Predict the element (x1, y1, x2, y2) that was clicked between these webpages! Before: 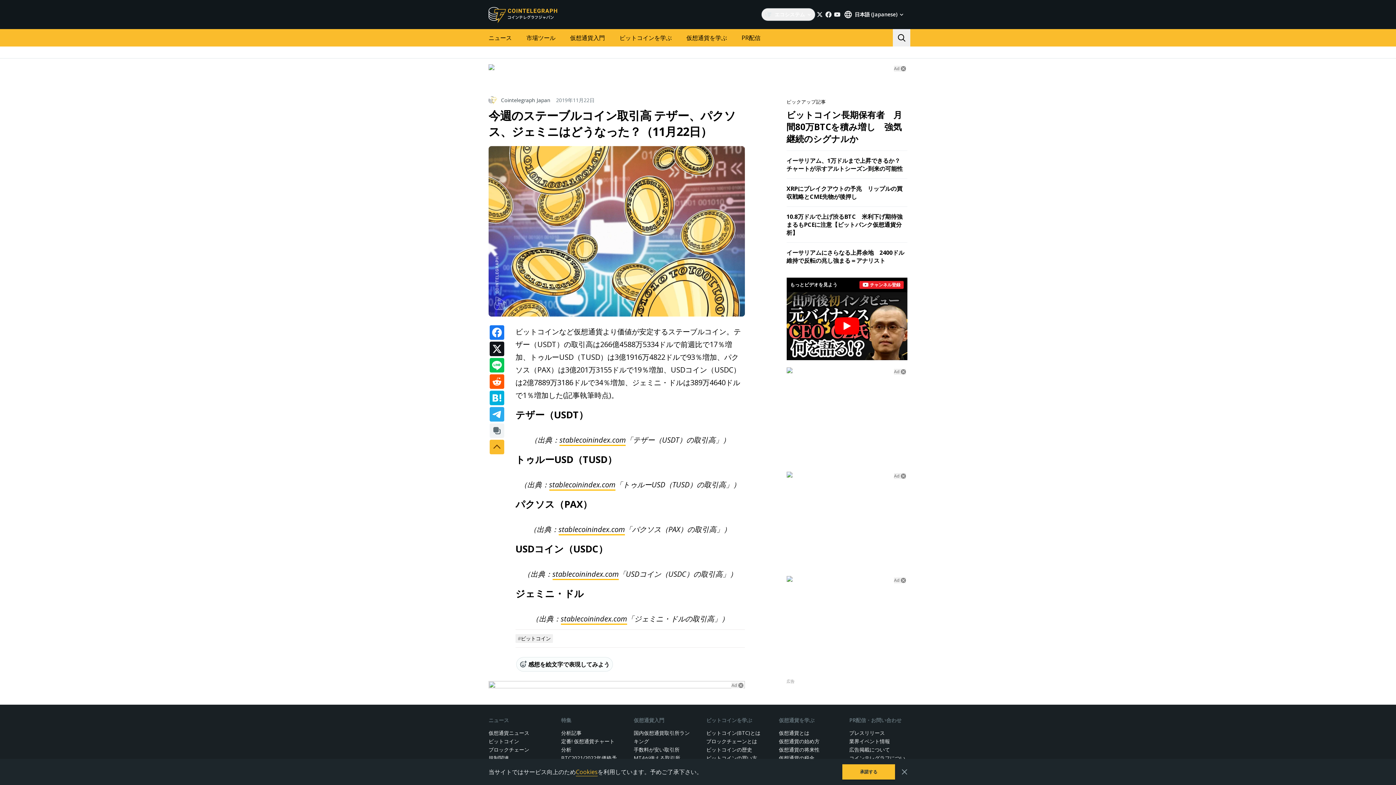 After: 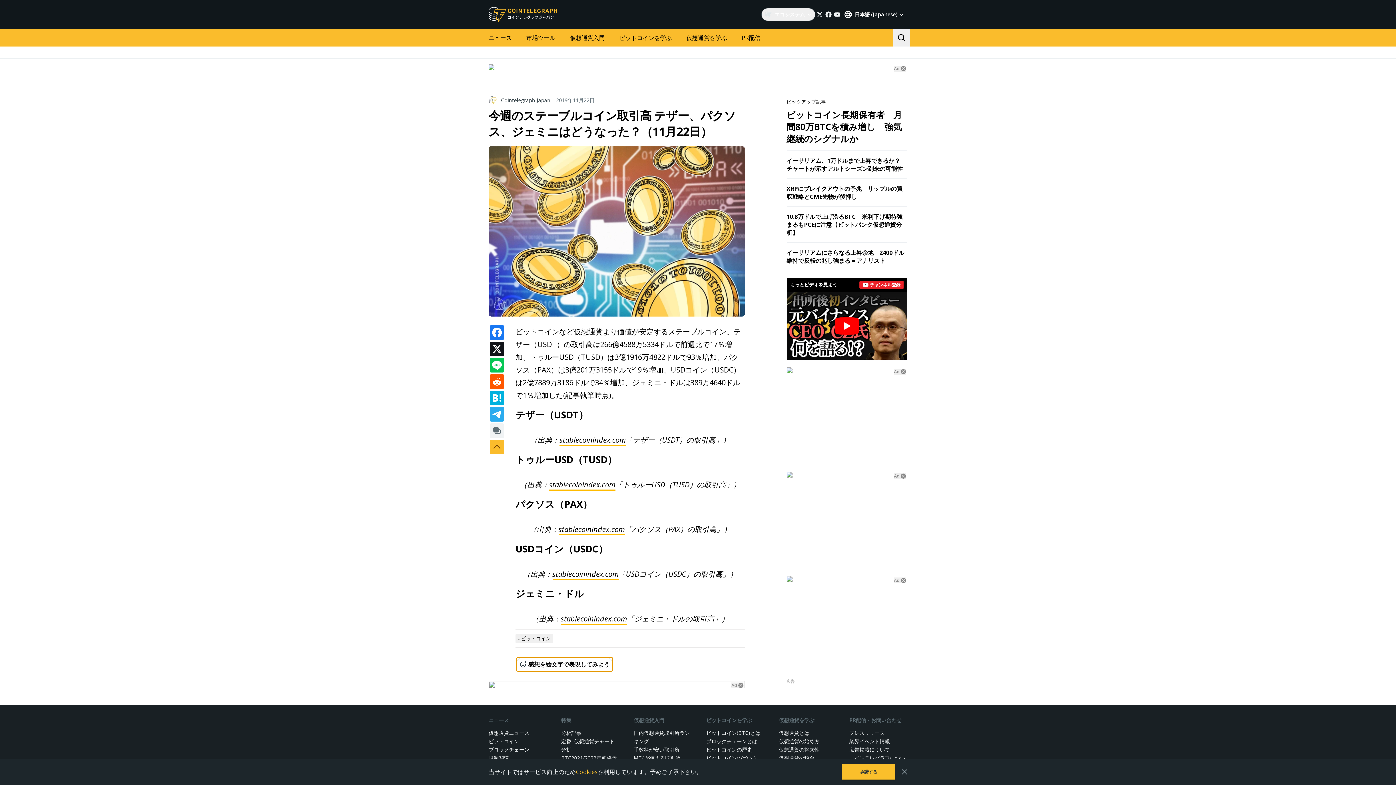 Action: label: 感想を絵文字で表現してみよう bbox: (516, 657, 613, 672)